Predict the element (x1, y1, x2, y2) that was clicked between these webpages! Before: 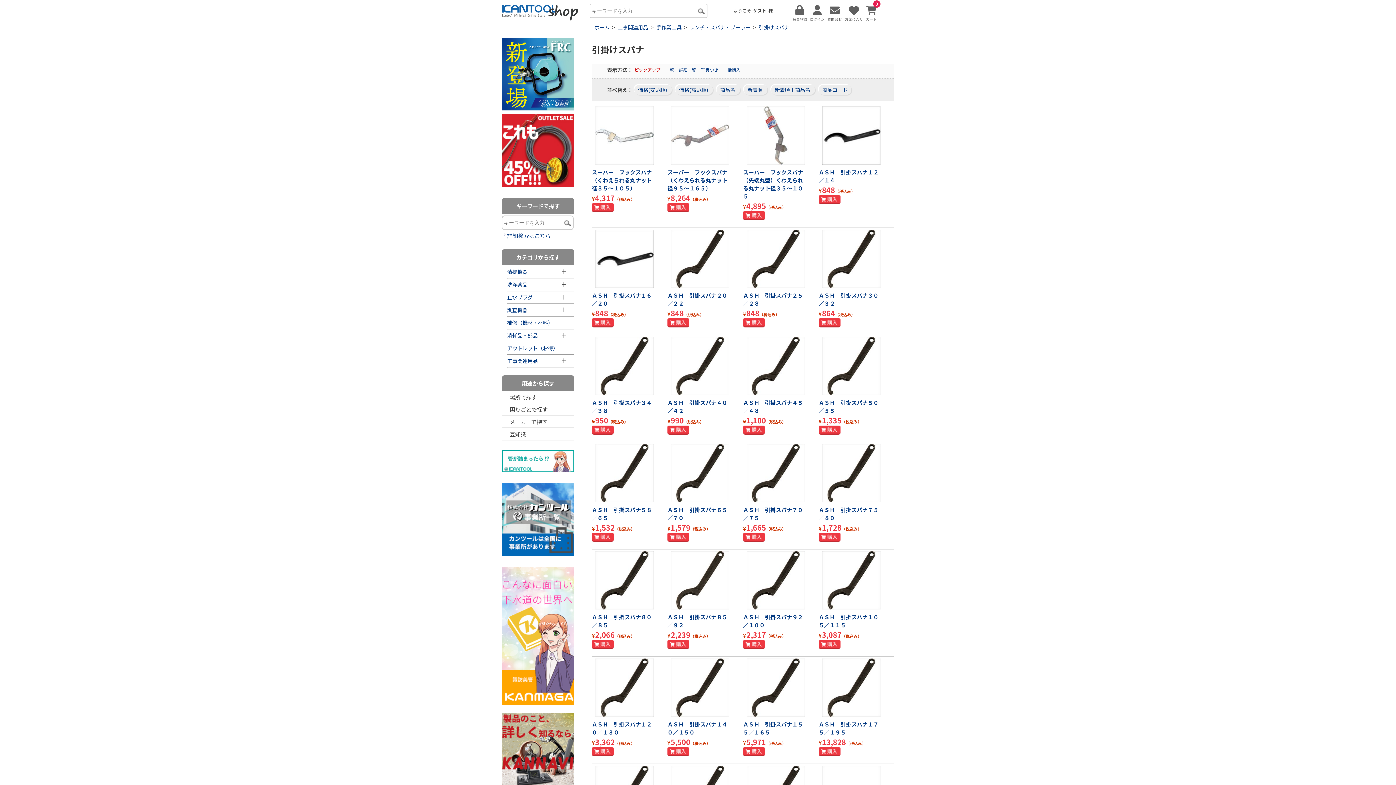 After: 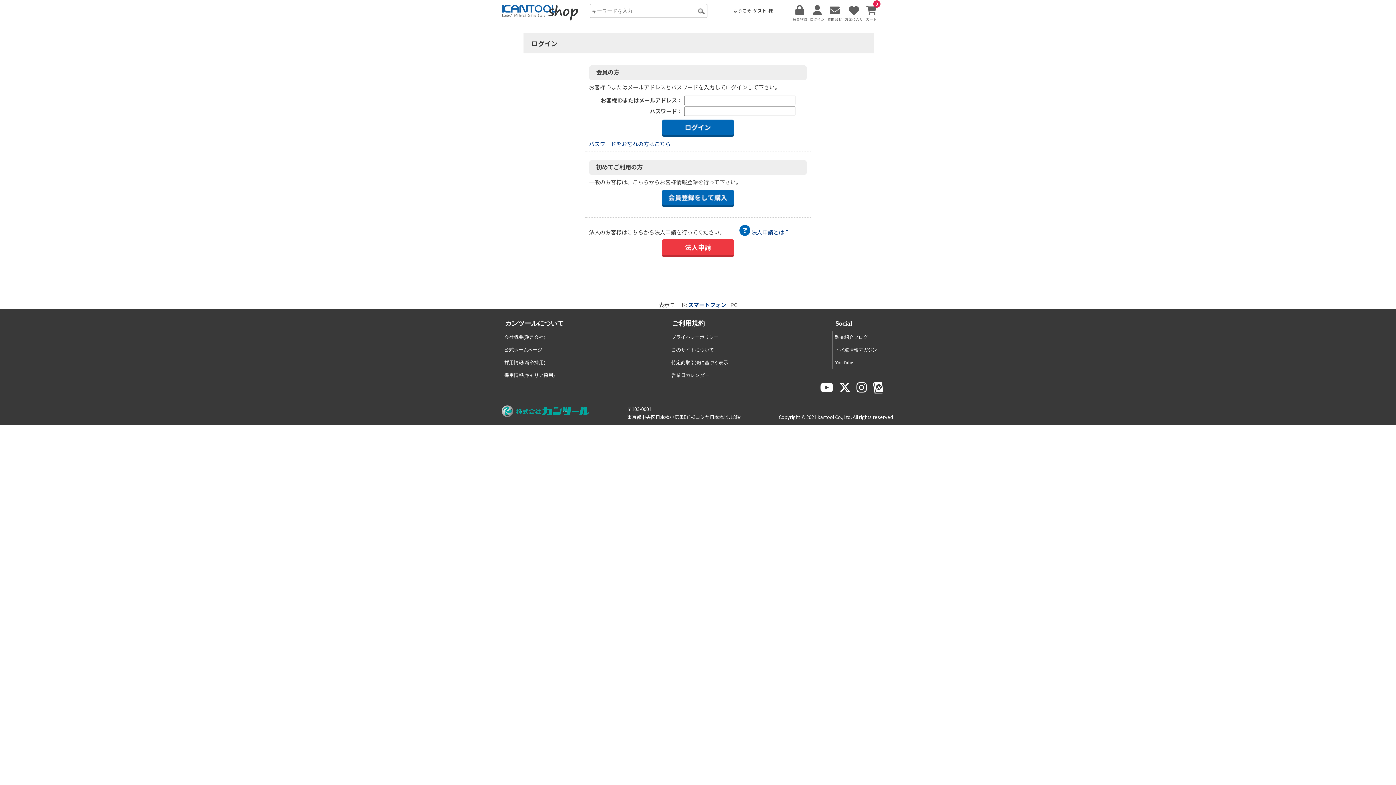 Action: label: 
ログイン bbox: (810, 3, 824, 24)